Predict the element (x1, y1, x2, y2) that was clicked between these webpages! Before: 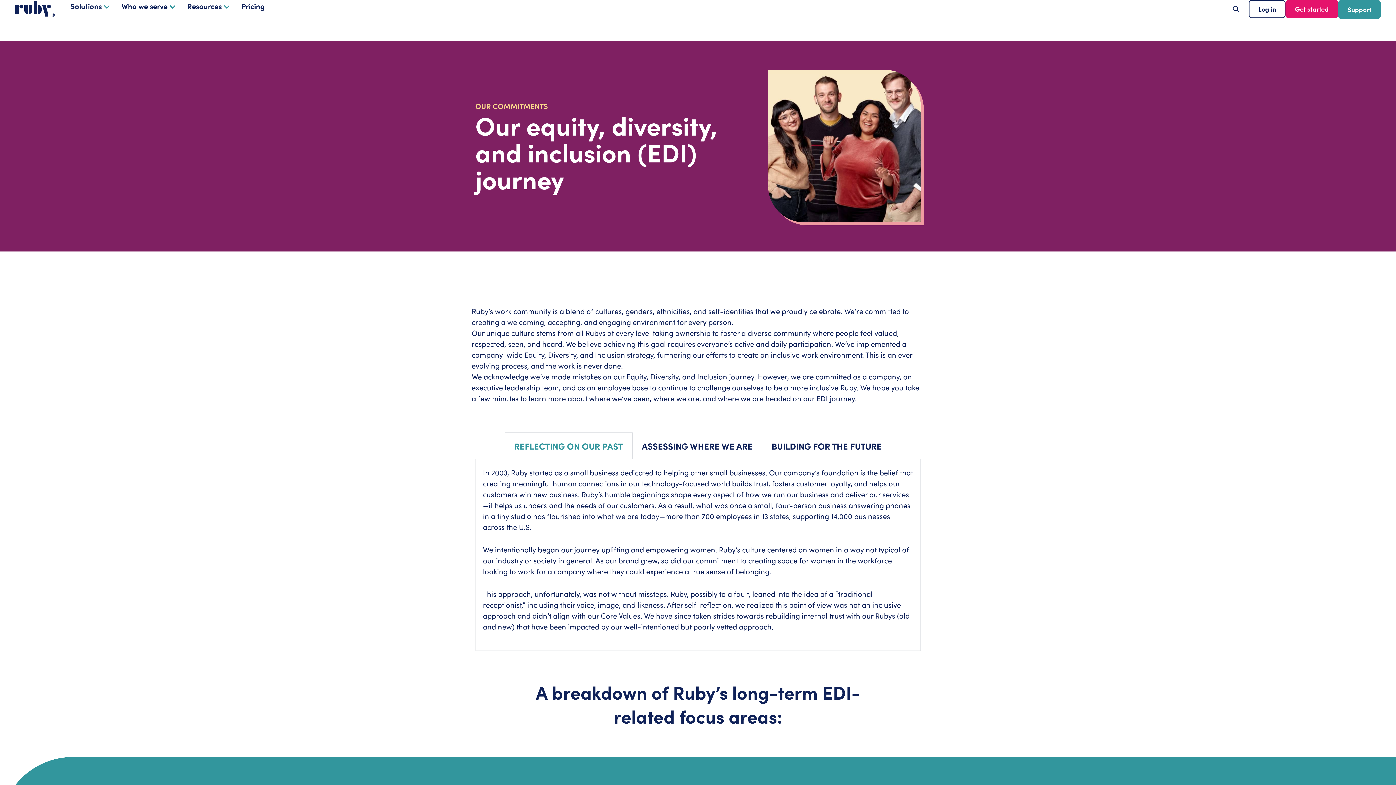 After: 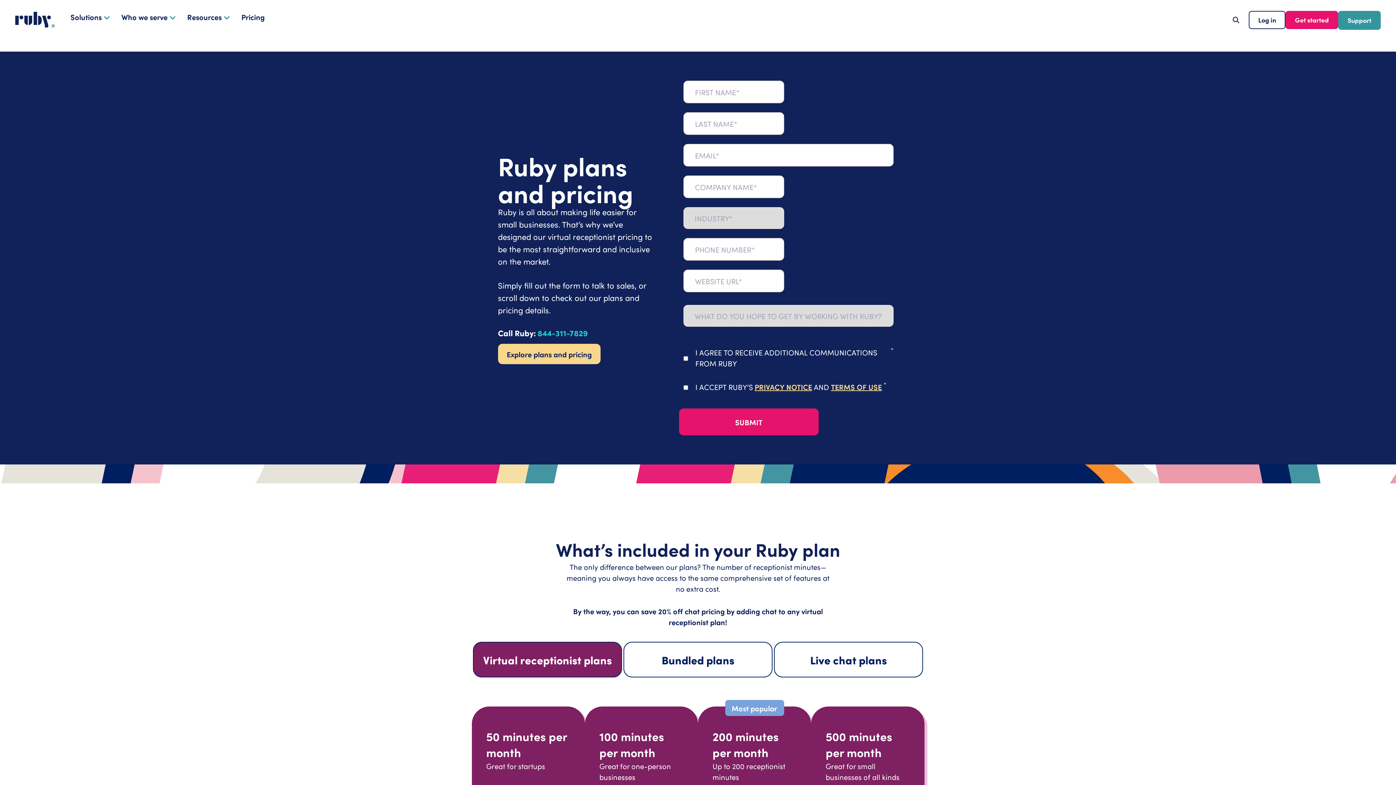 Action: label: Pricing bbox: (241, 0, 264, 11)